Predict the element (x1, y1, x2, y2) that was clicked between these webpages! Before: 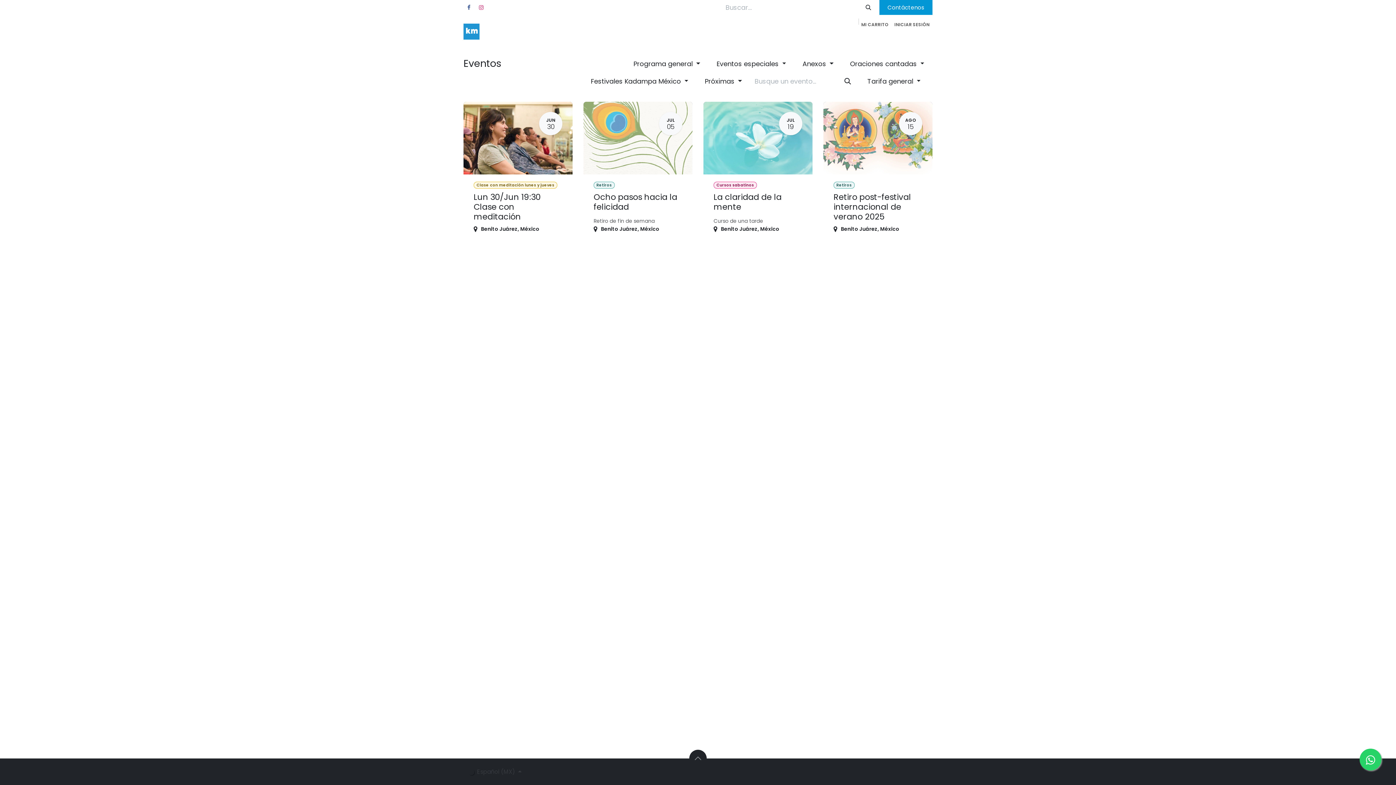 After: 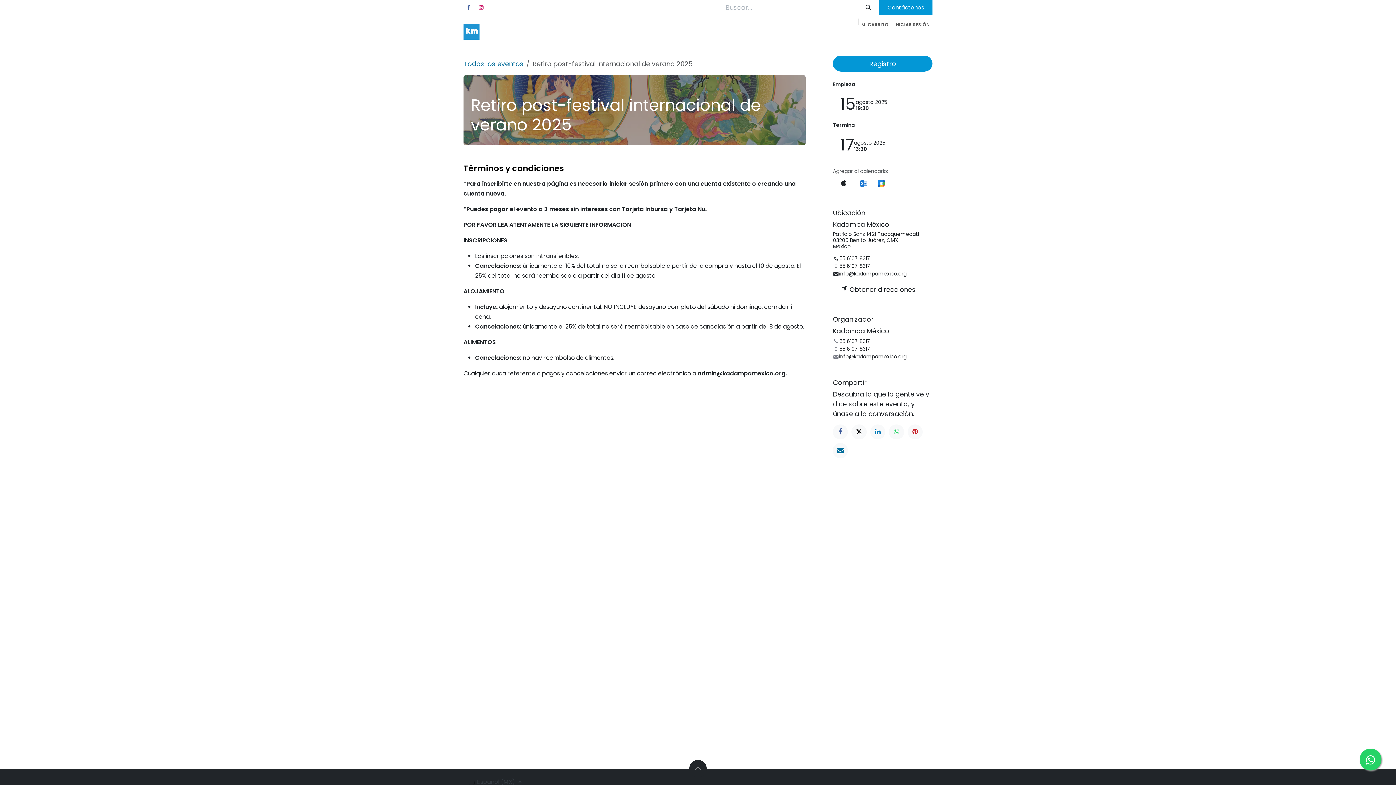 Action: bbox: (823, 101, 932, 240) label: AGO
15
Retiros
Retiro post-festival internacional de verano 2025
Benito Juárez, México